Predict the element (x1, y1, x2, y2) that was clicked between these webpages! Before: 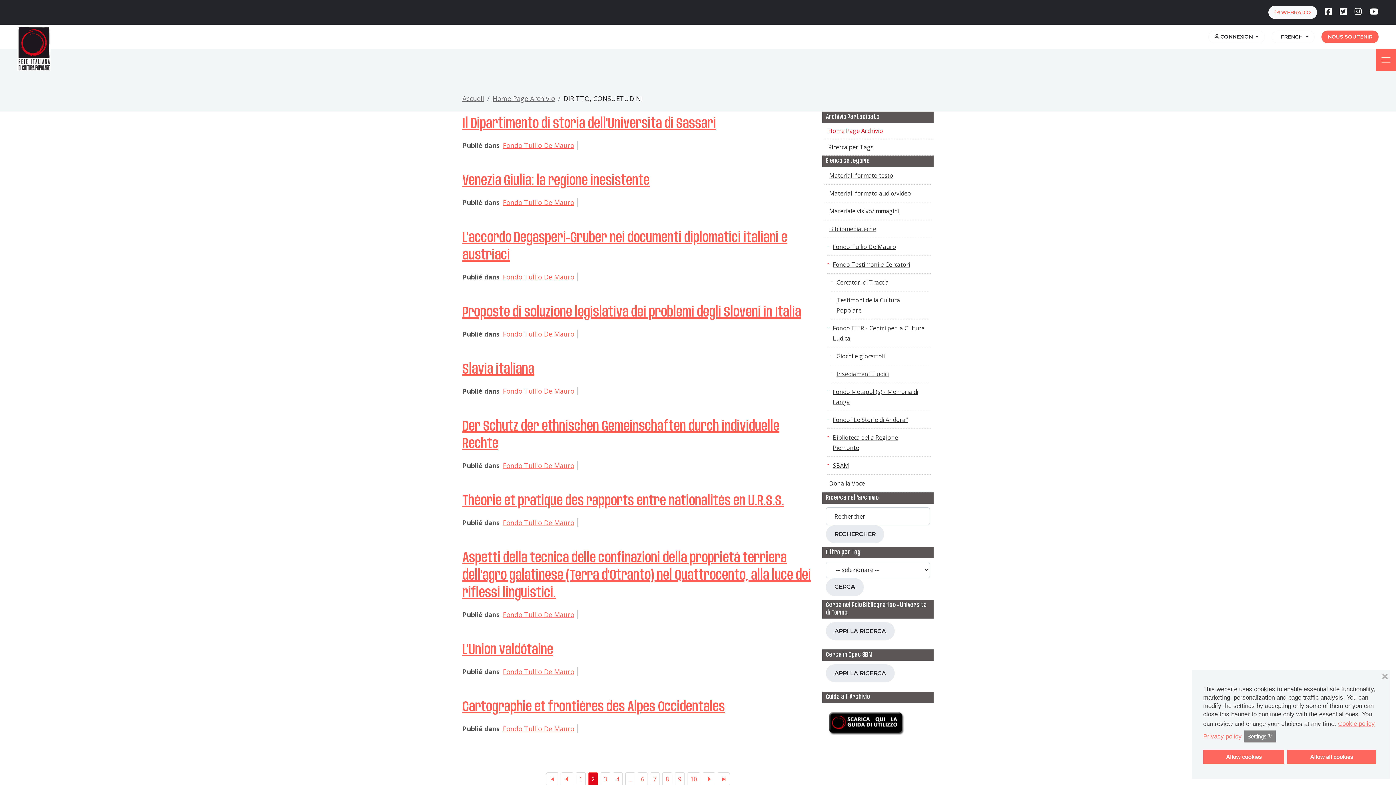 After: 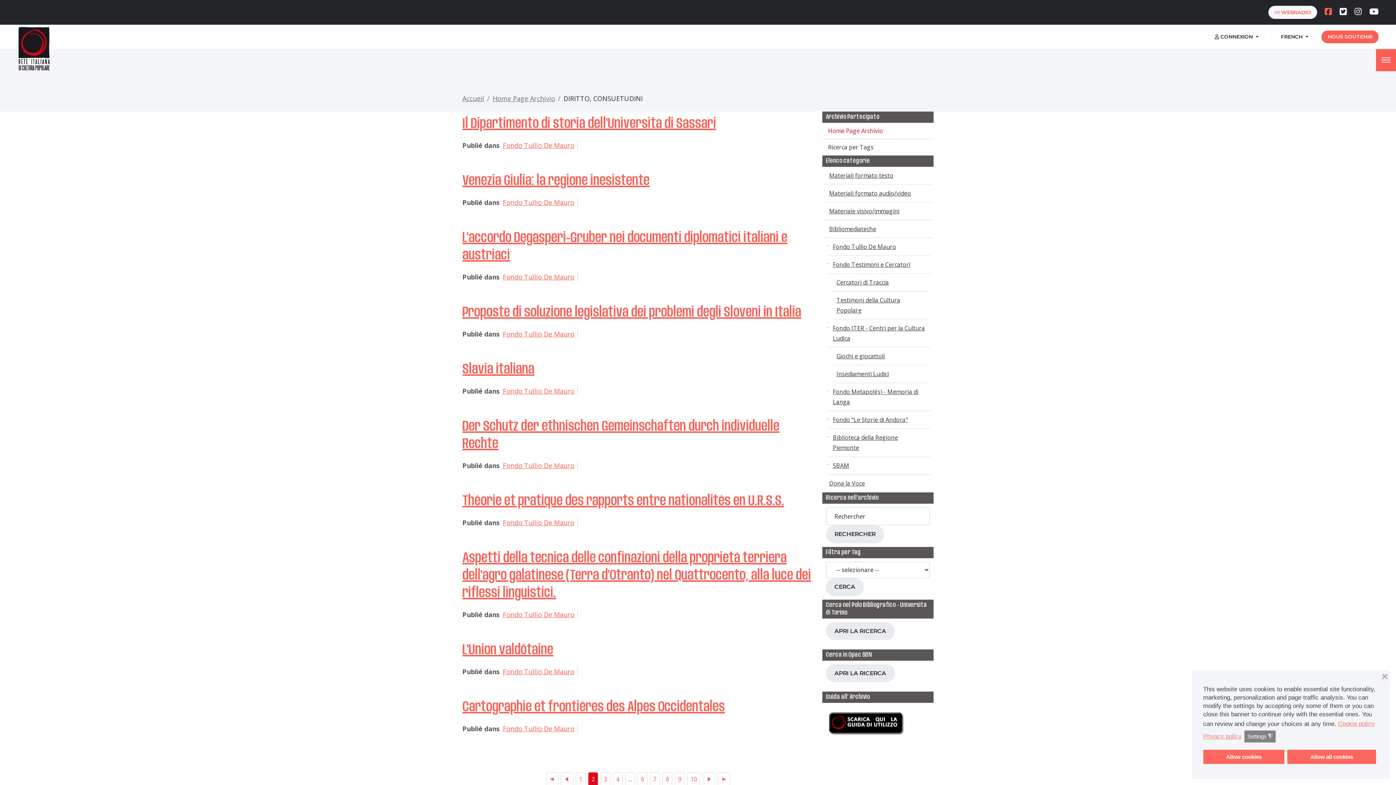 Action: bbox: (1325, 7, 1332, 15)